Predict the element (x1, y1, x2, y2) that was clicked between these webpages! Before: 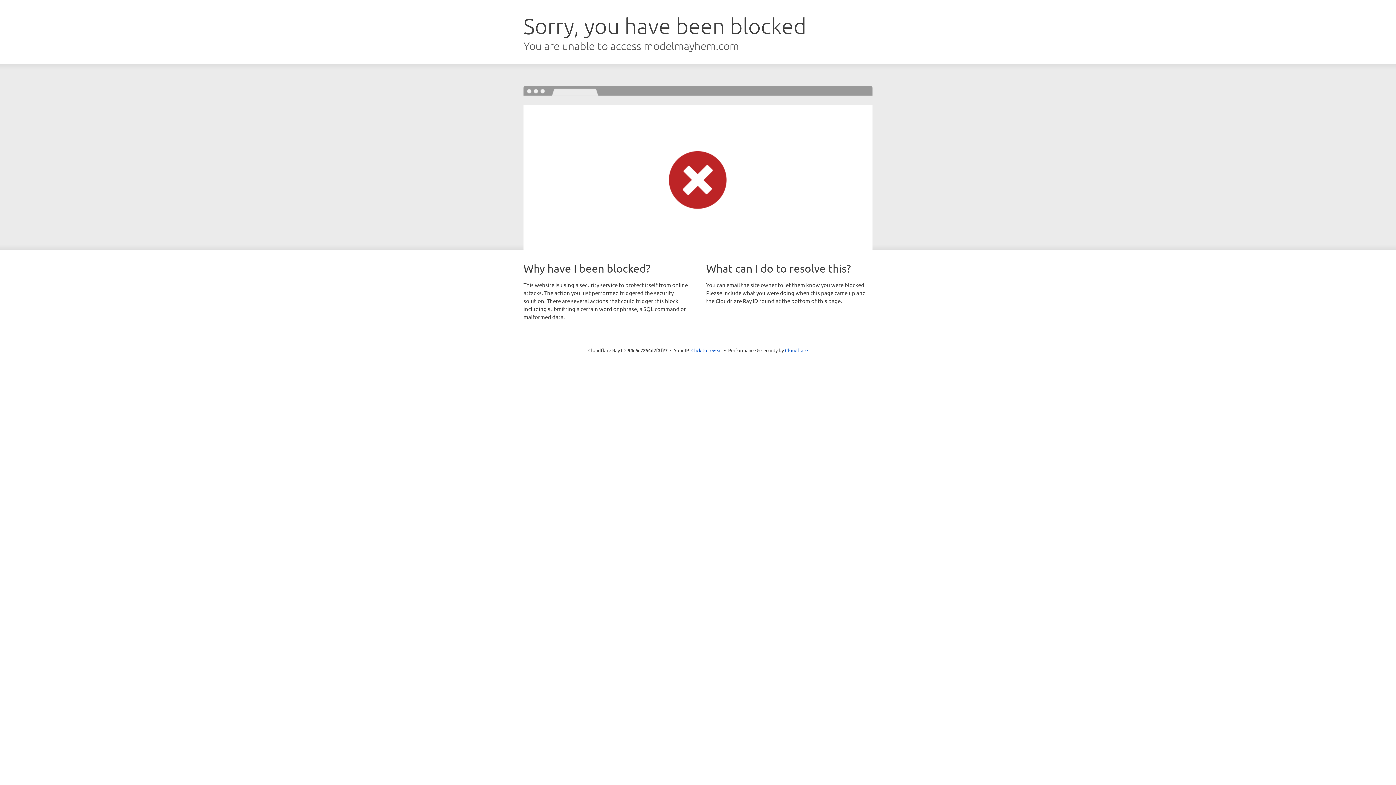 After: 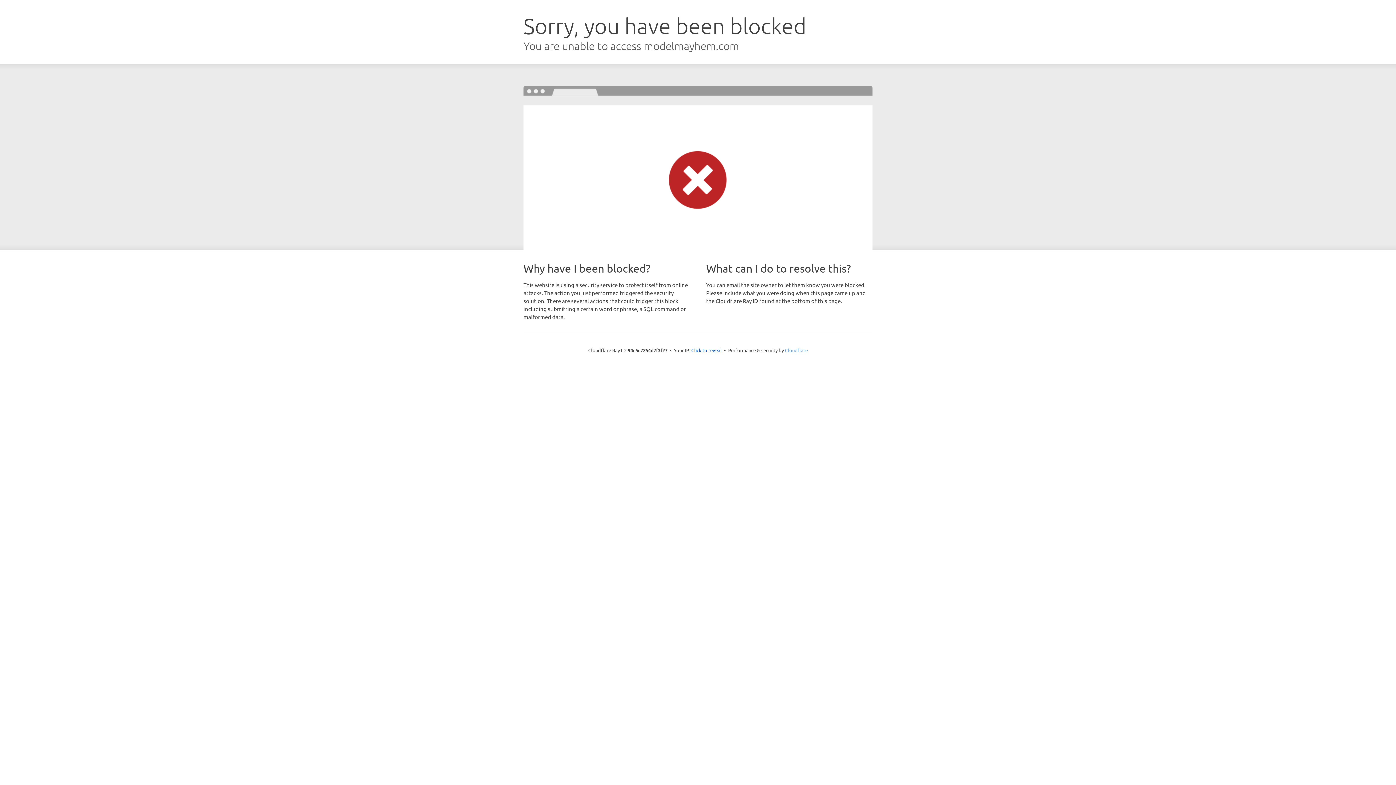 Action: label: Cloudflare bbox: (785, 347, 808, 353)